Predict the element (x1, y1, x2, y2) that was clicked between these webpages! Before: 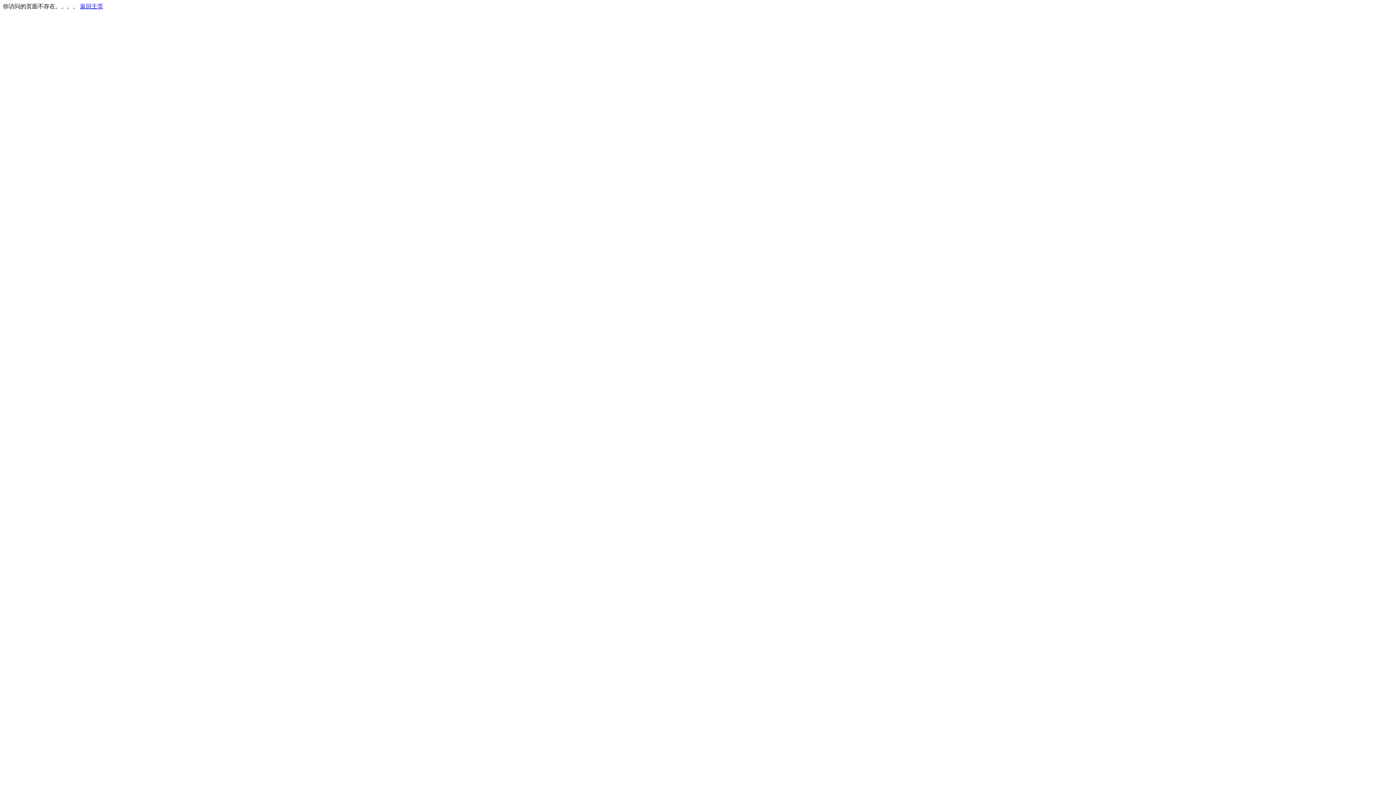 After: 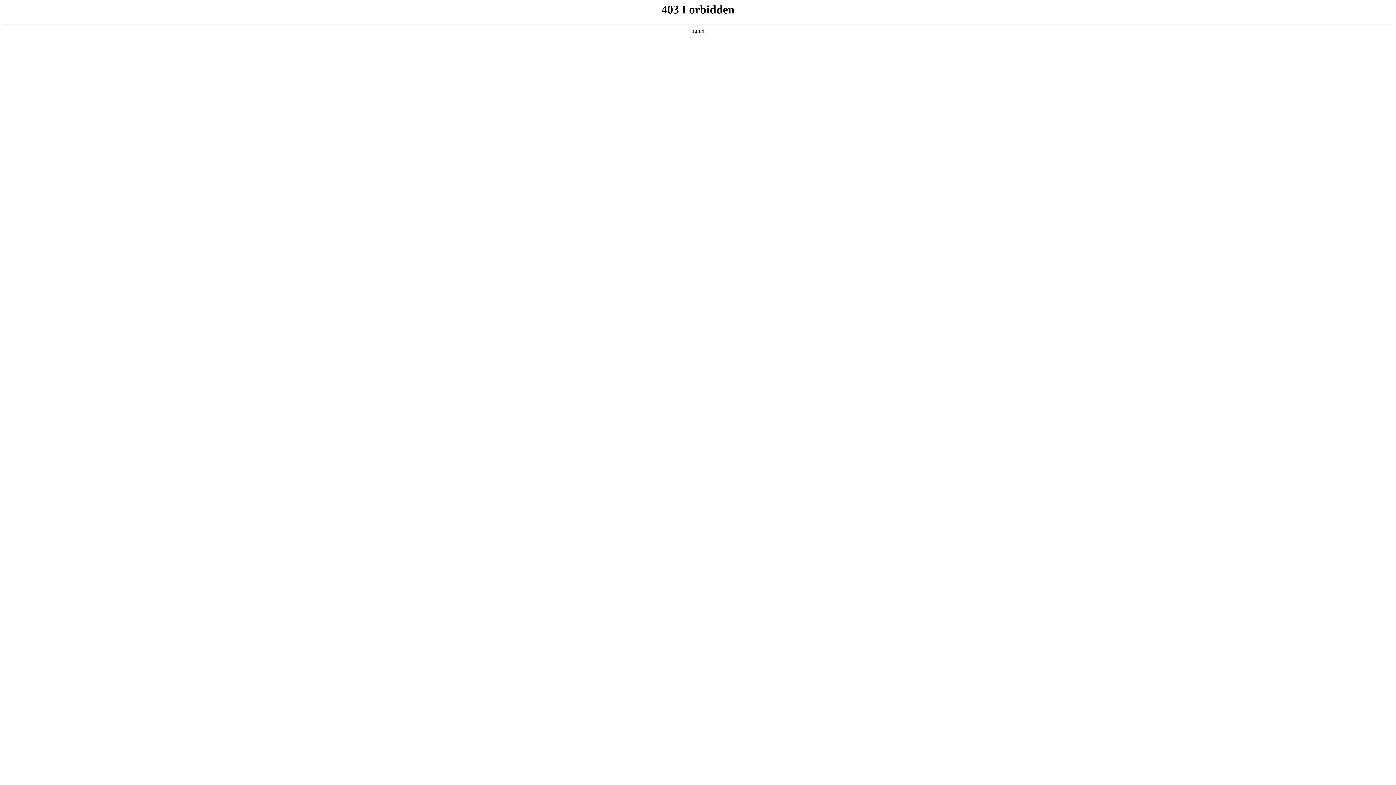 Action: label: 返回主页 bbox: (80, 3, 103, 9)